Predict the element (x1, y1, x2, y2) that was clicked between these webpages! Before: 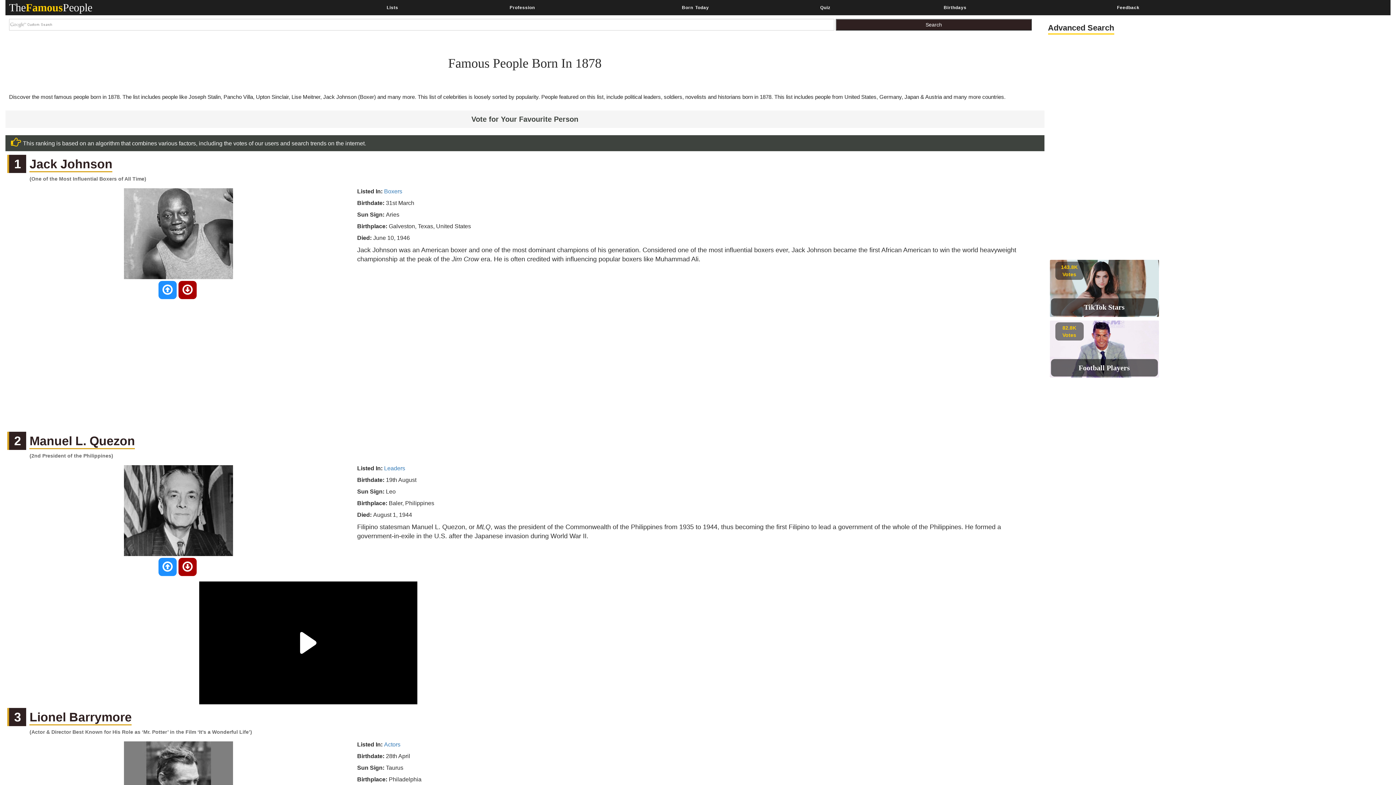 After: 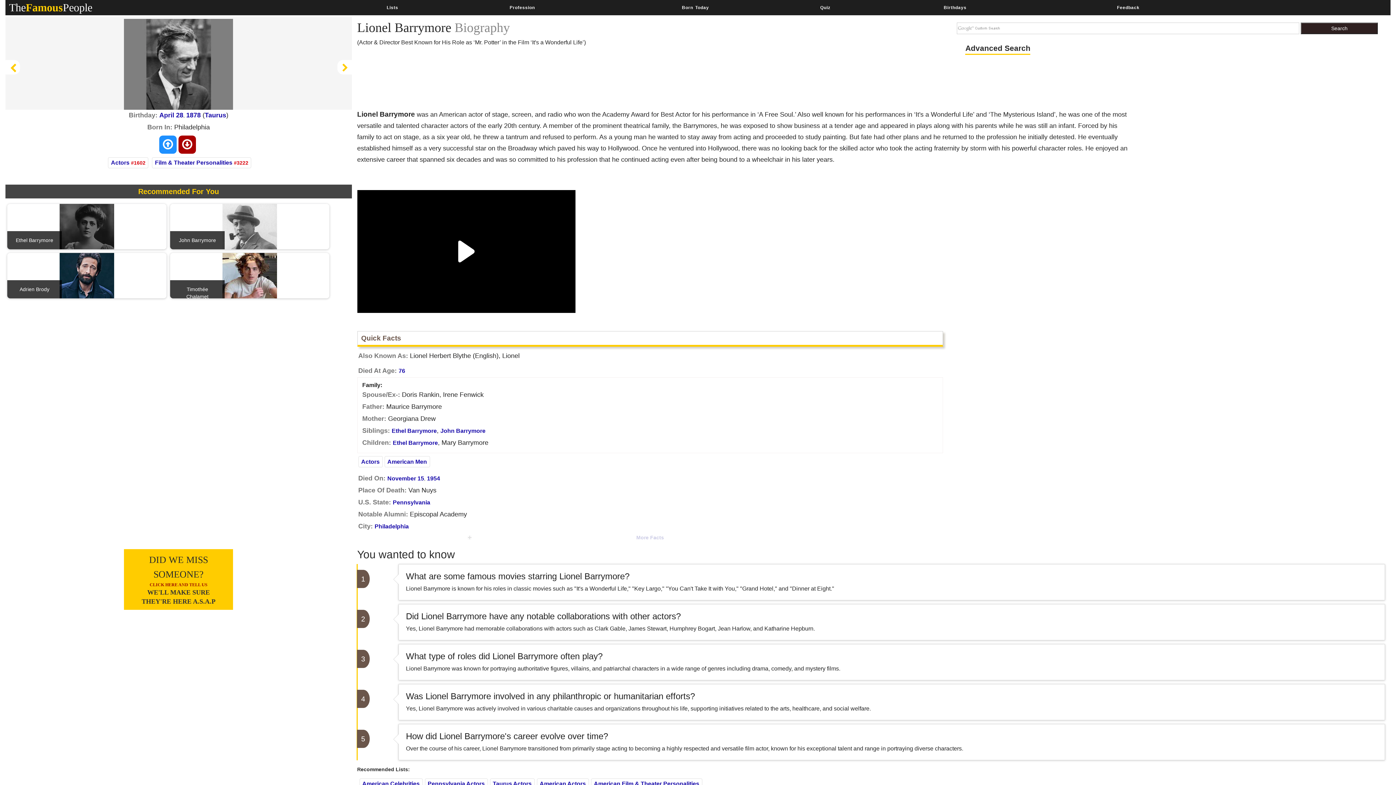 Action: bbox: (29, 681, 131, 697) label: Lionel Barrymore